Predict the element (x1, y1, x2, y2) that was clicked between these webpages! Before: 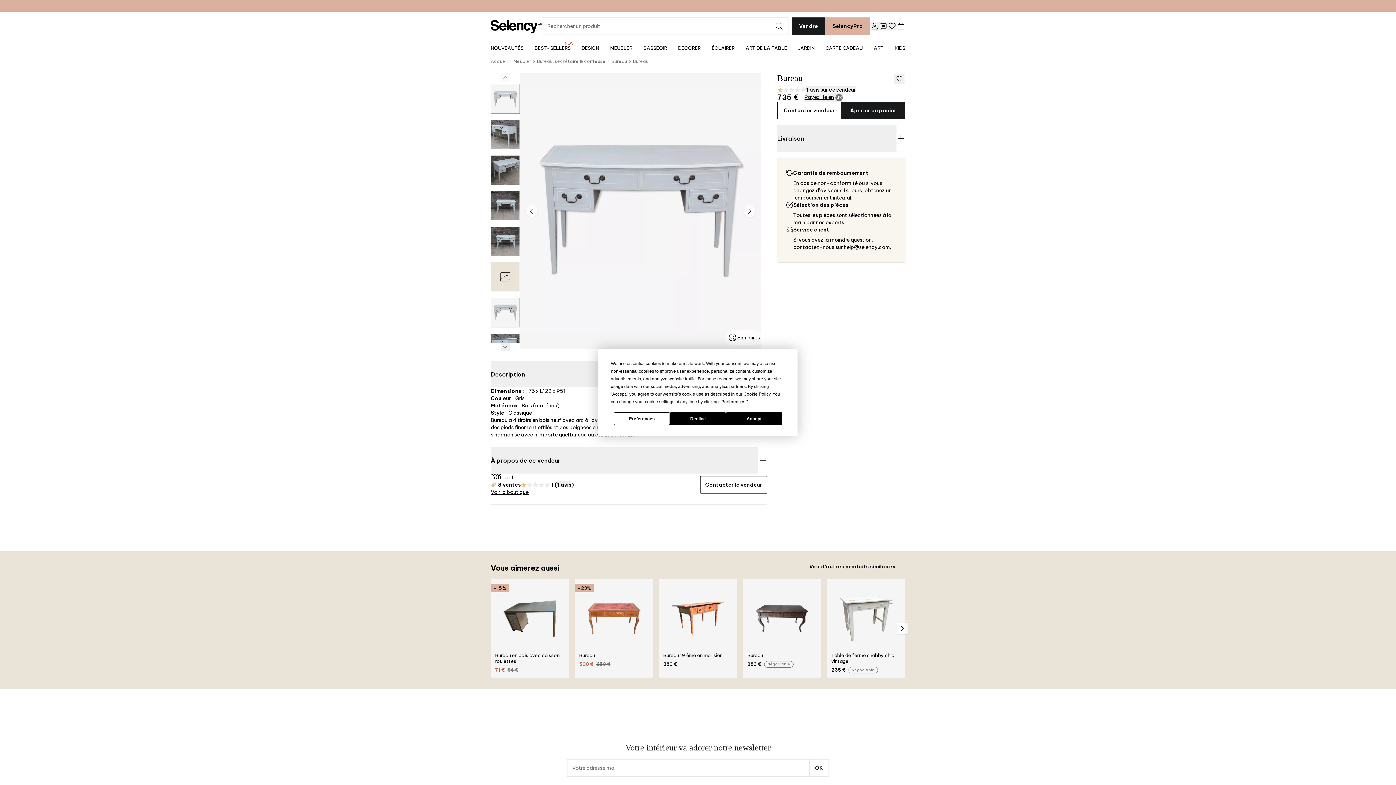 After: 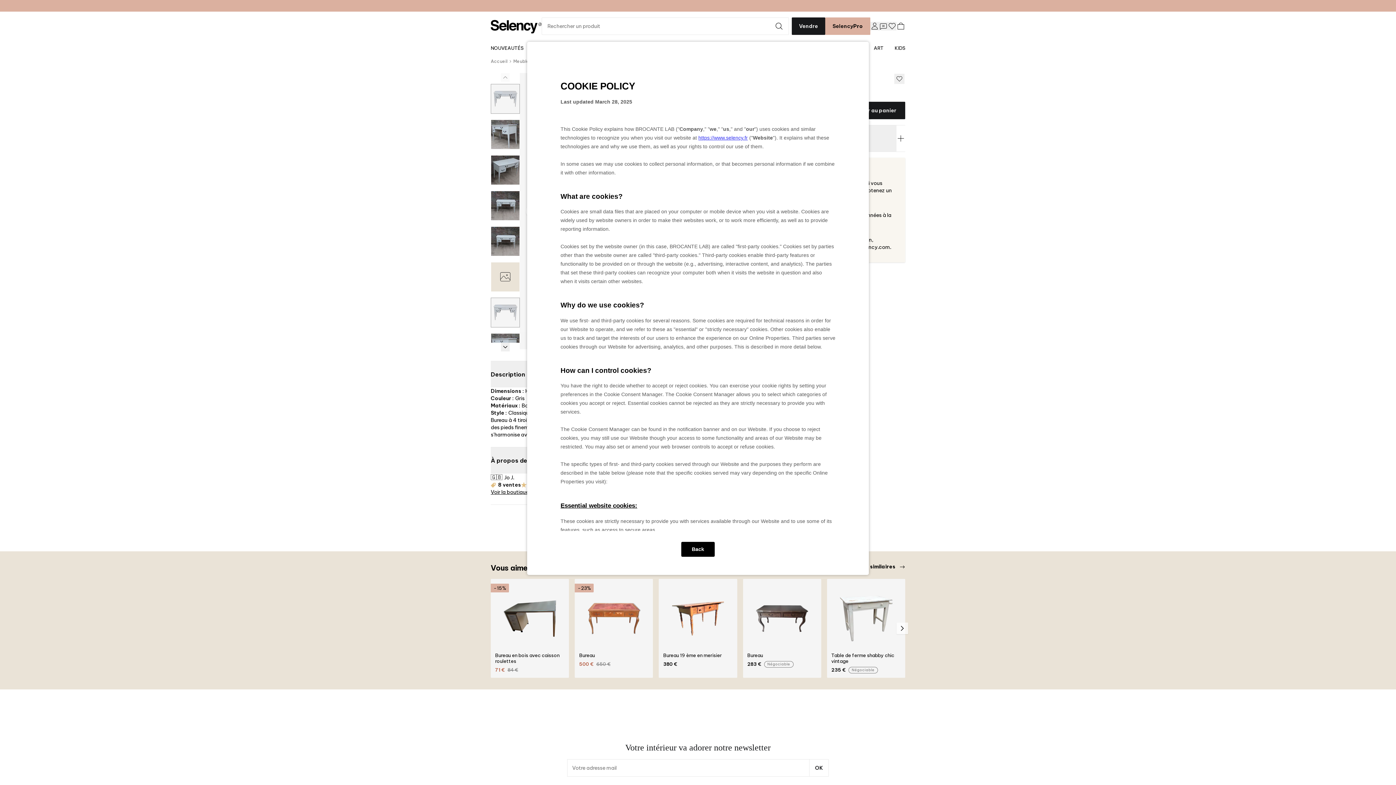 Action: label: Cookie Policy bbox: (743, 391, 770, 396)